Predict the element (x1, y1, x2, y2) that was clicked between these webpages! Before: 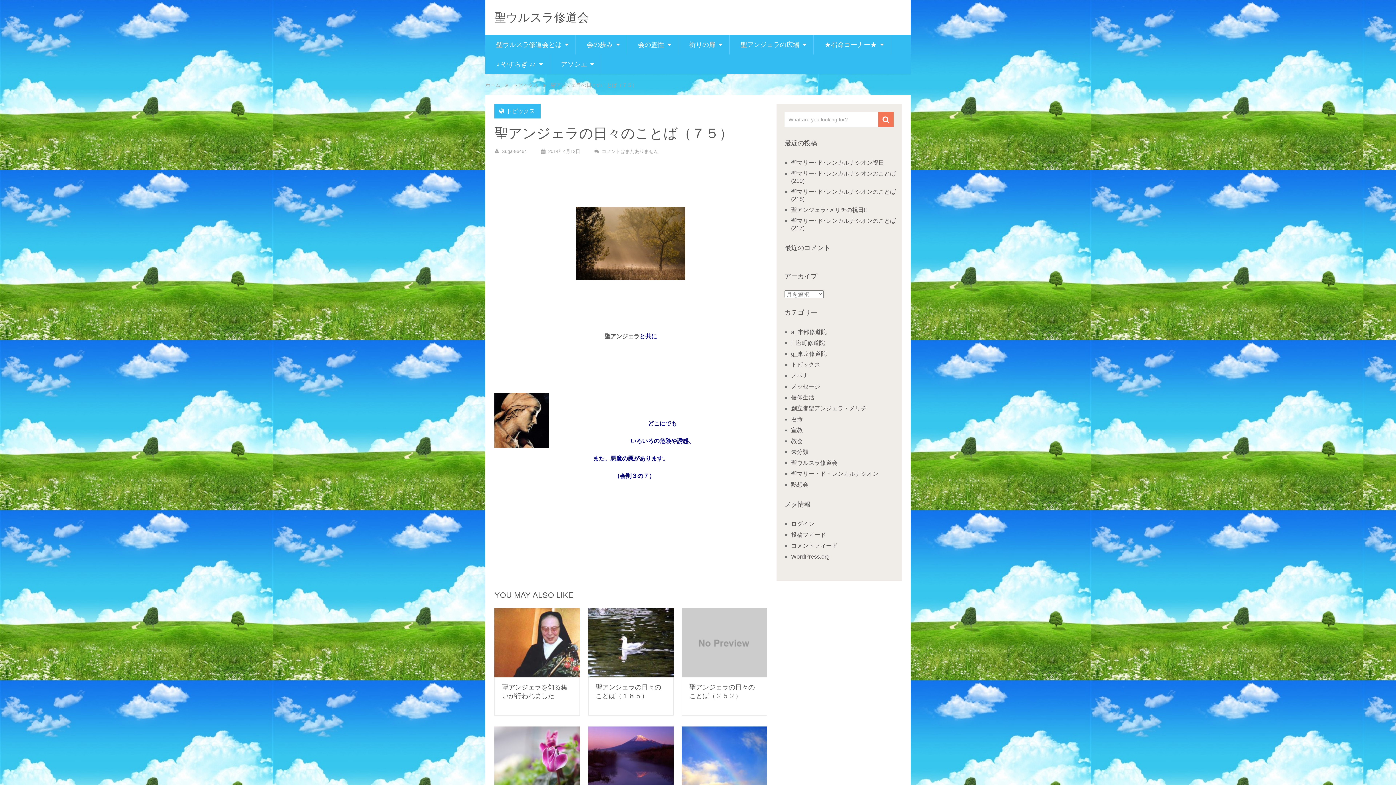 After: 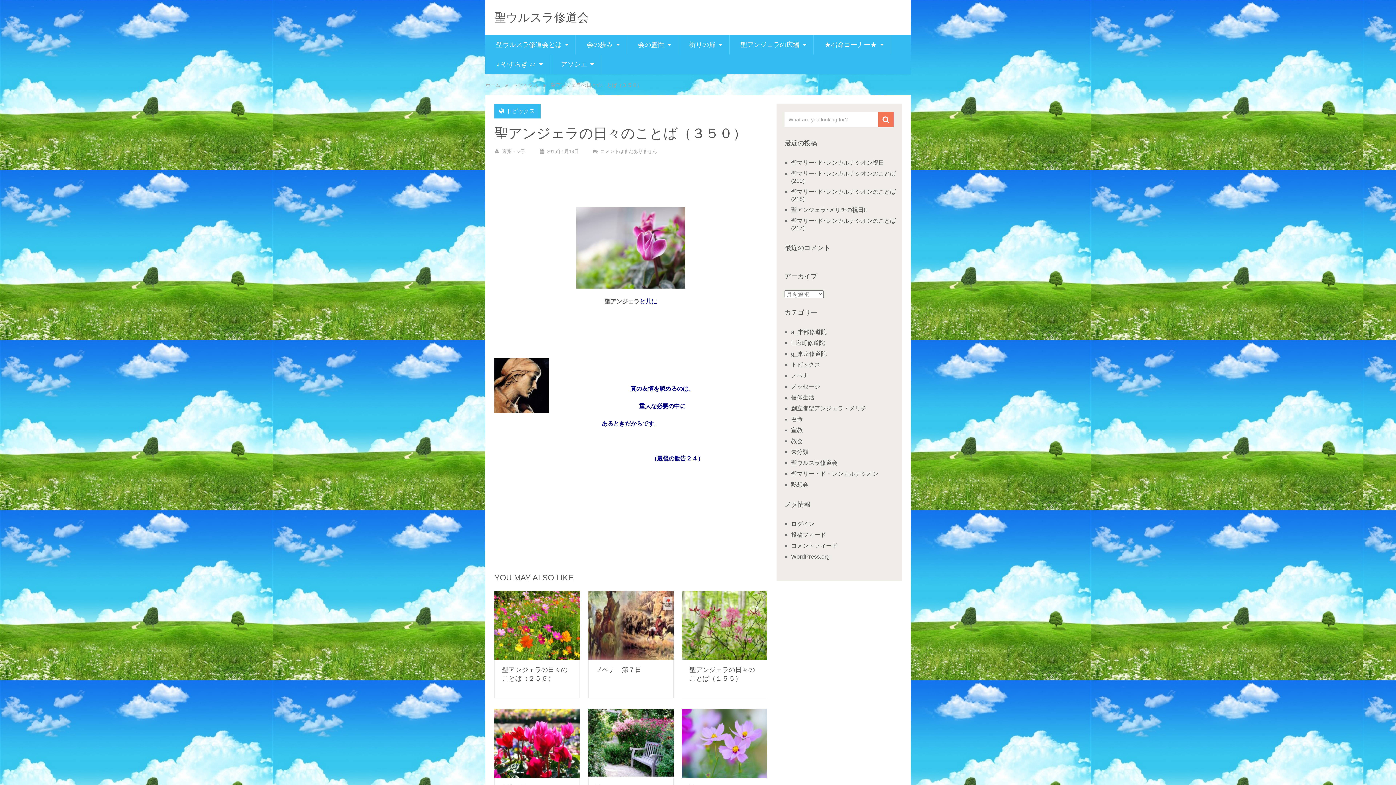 Action: bbox: (494, 726, 579, 795)